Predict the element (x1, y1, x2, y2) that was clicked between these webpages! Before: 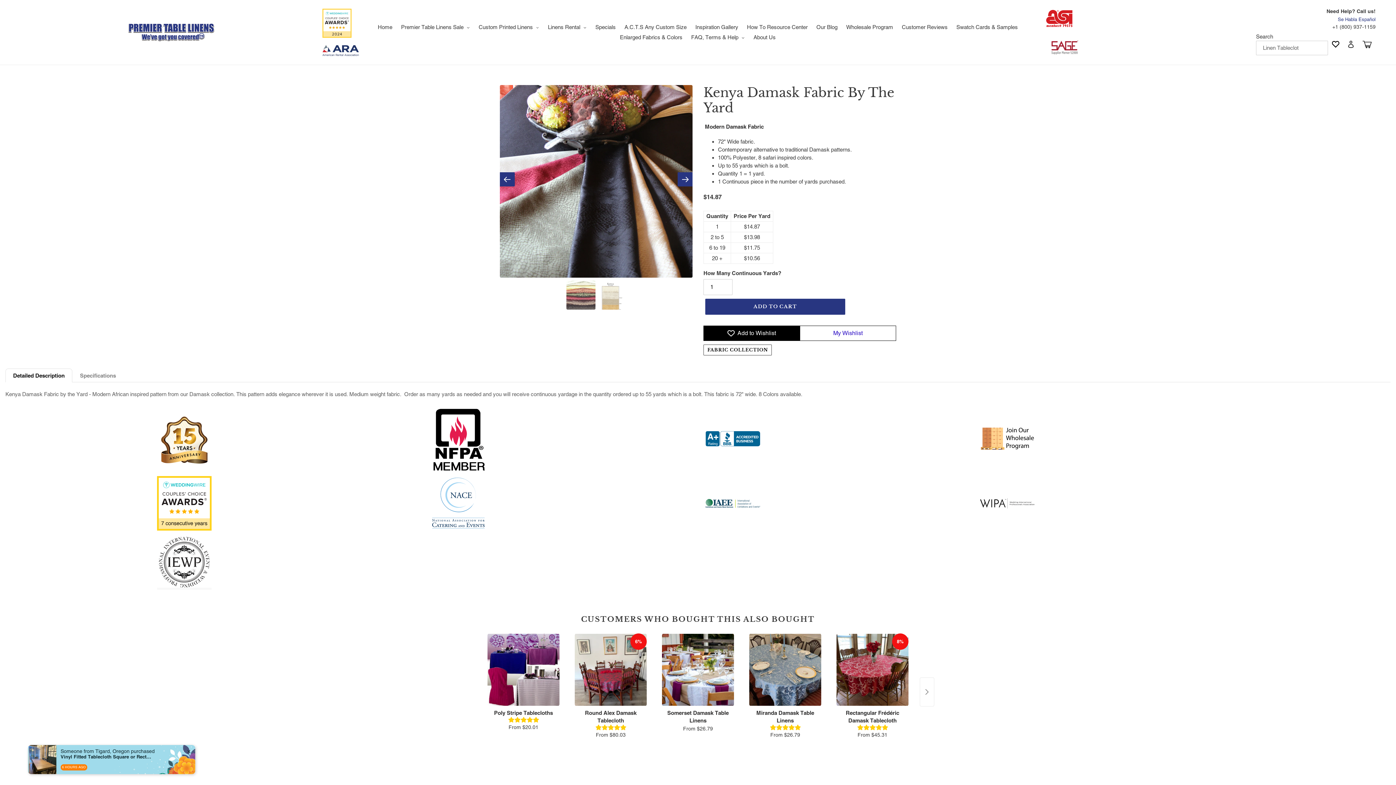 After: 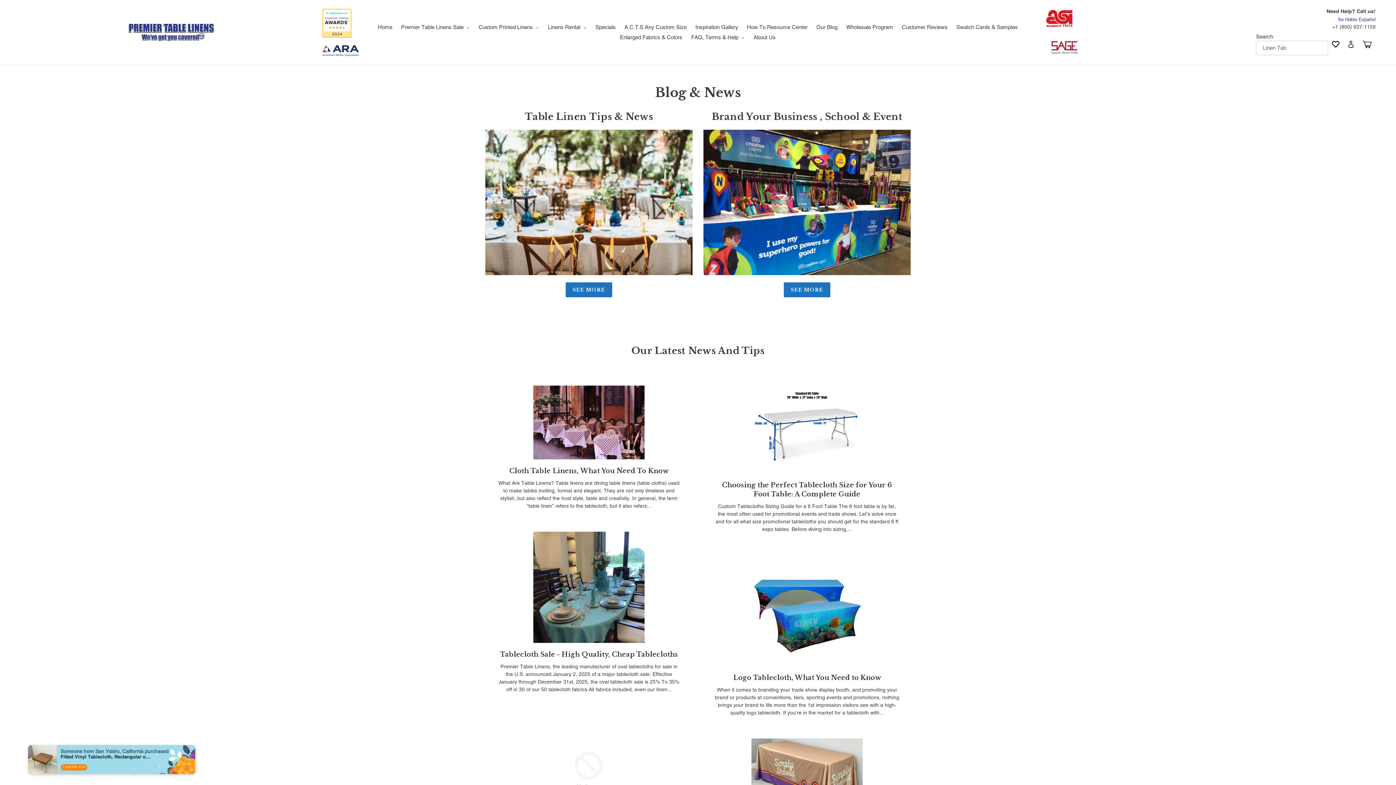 Action: label: Our Blog bbox: (813, 22, 841, 32)